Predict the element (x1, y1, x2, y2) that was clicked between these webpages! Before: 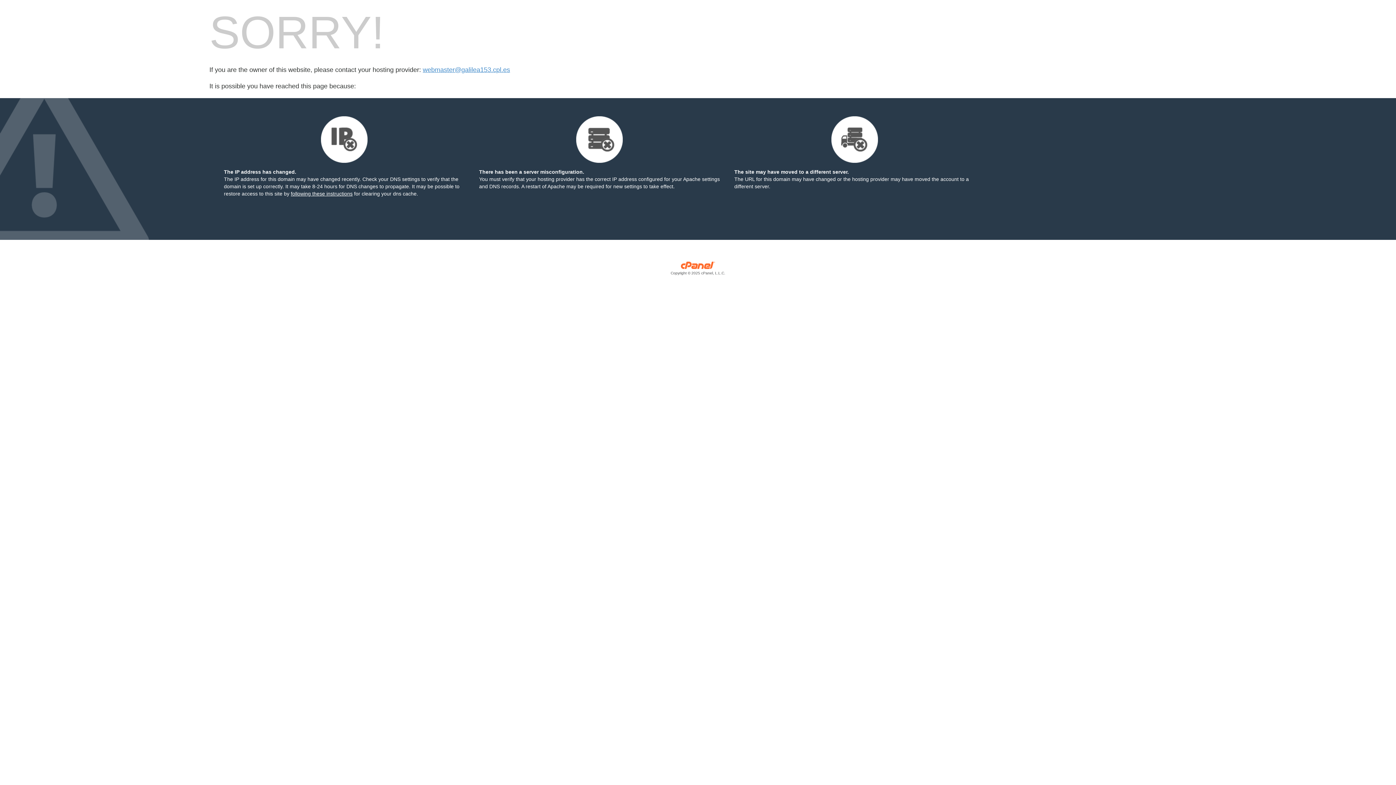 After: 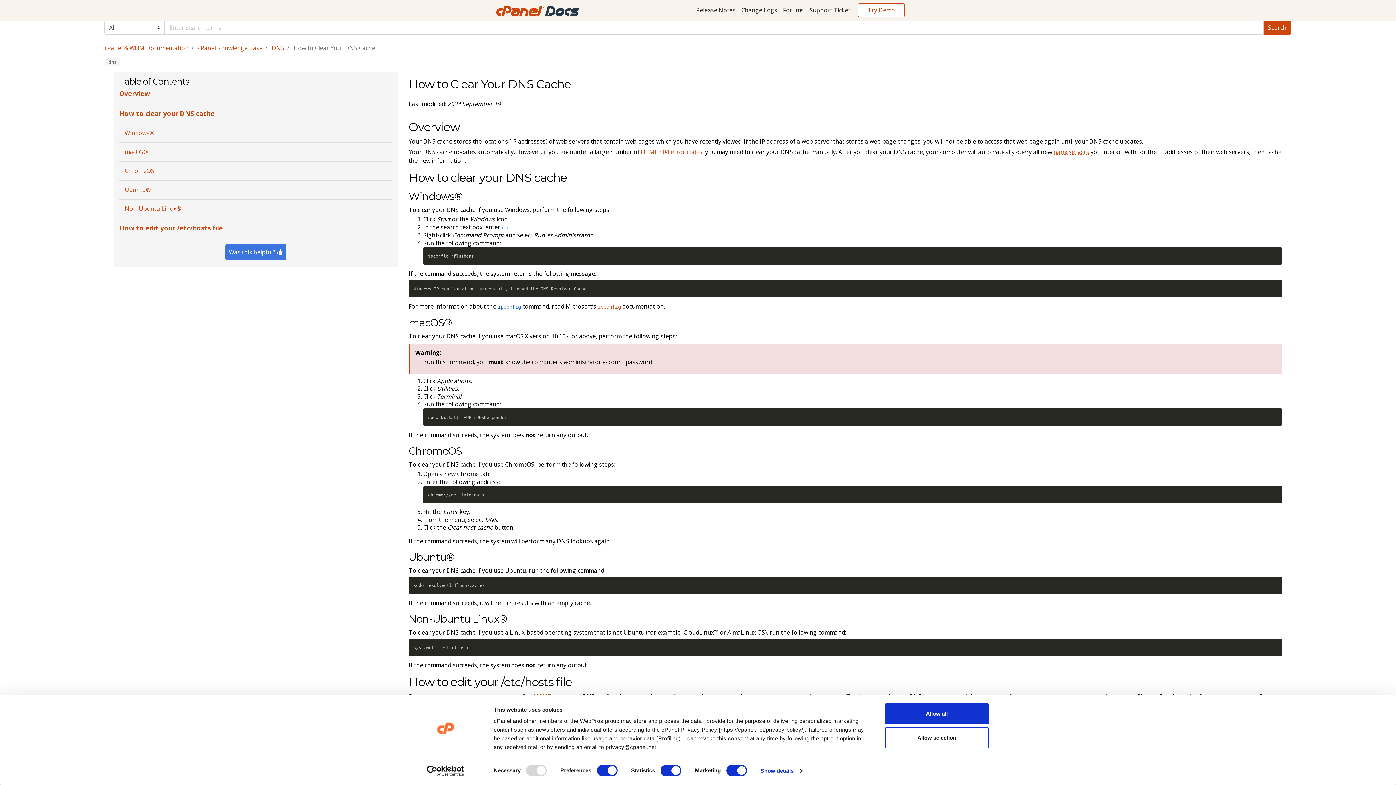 Action: label: following these instructions bbox: (290, 190, 352, 196)